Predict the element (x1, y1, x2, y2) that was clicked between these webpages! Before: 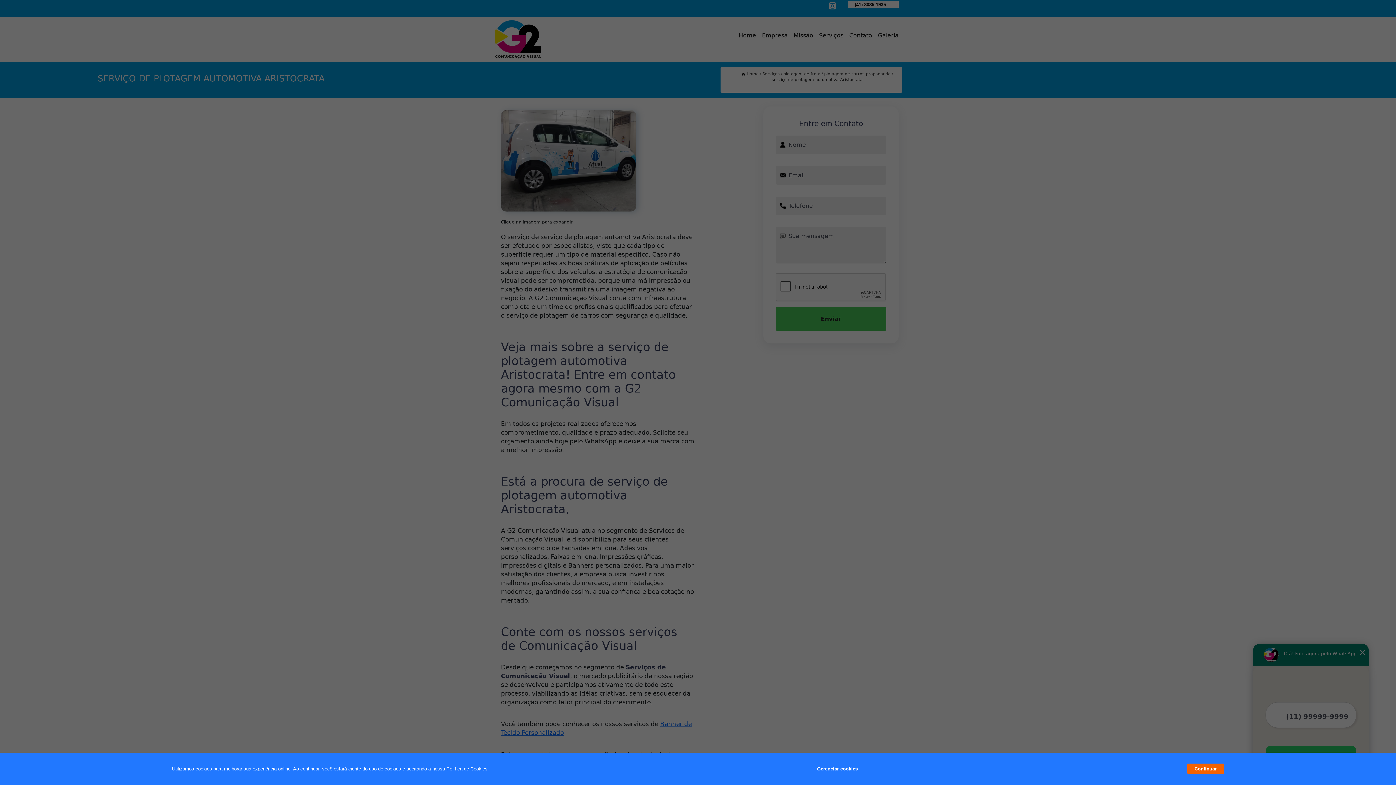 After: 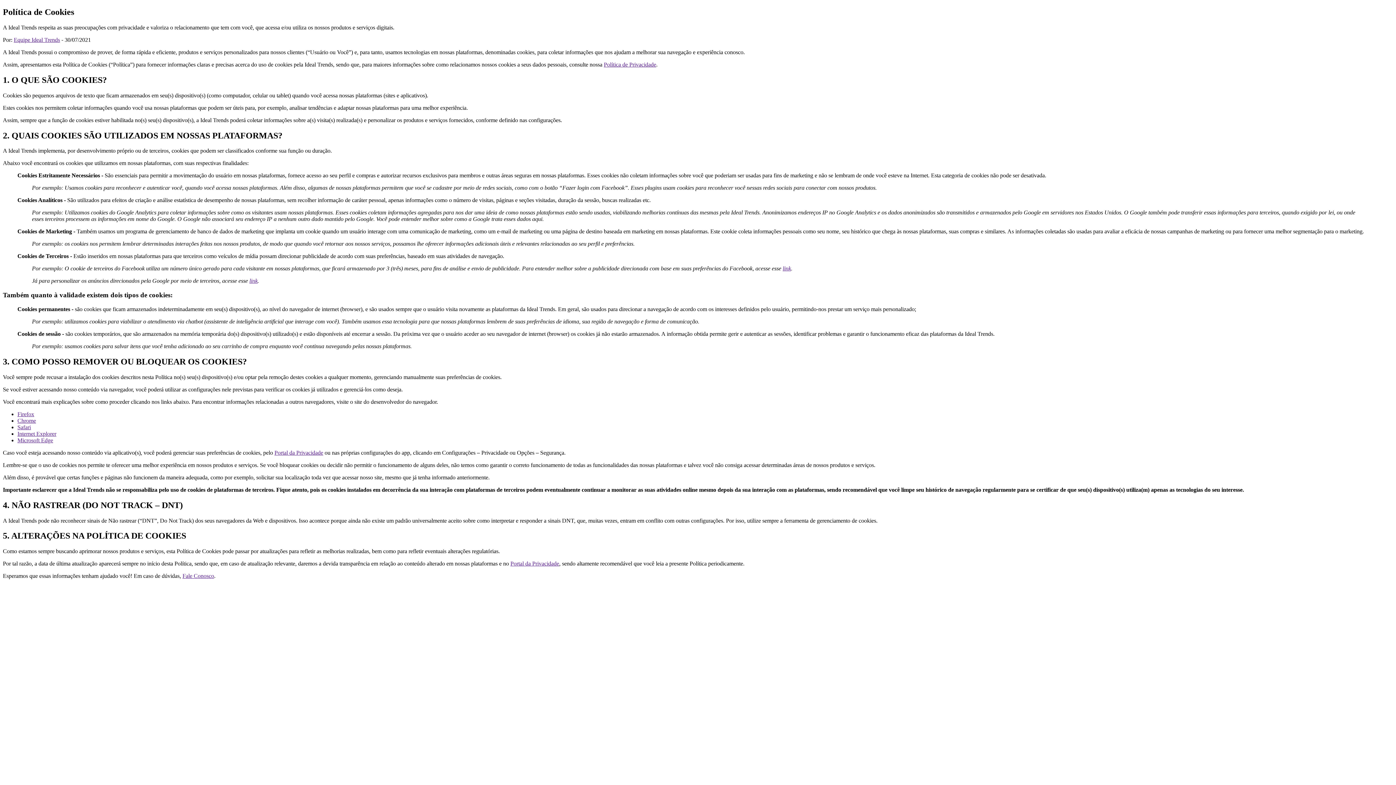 Action: label: Política de Cookies bbox: (446, 766, 487, 772)